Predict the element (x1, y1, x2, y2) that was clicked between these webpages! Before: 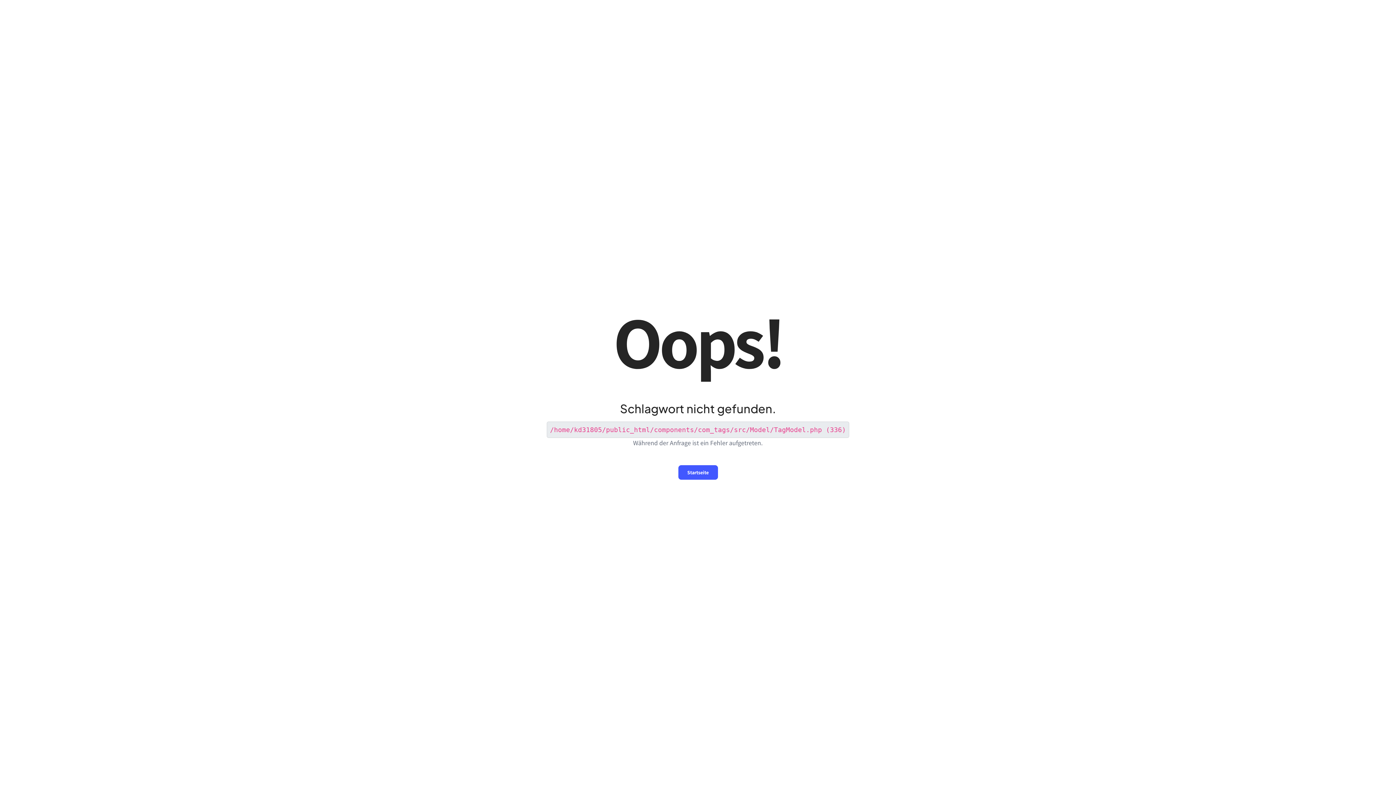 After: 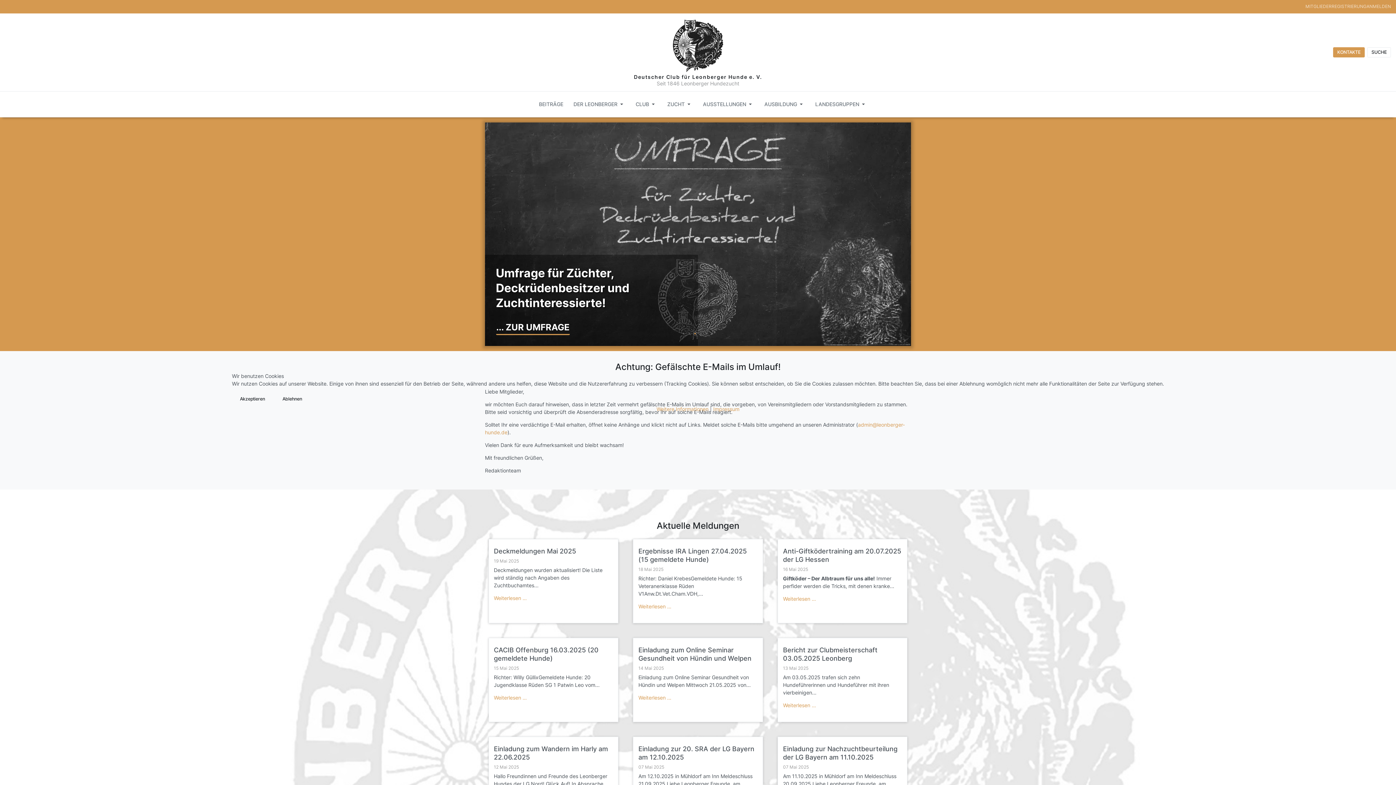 Action: bbox: (678, 465, 718, 480) label: Startseite